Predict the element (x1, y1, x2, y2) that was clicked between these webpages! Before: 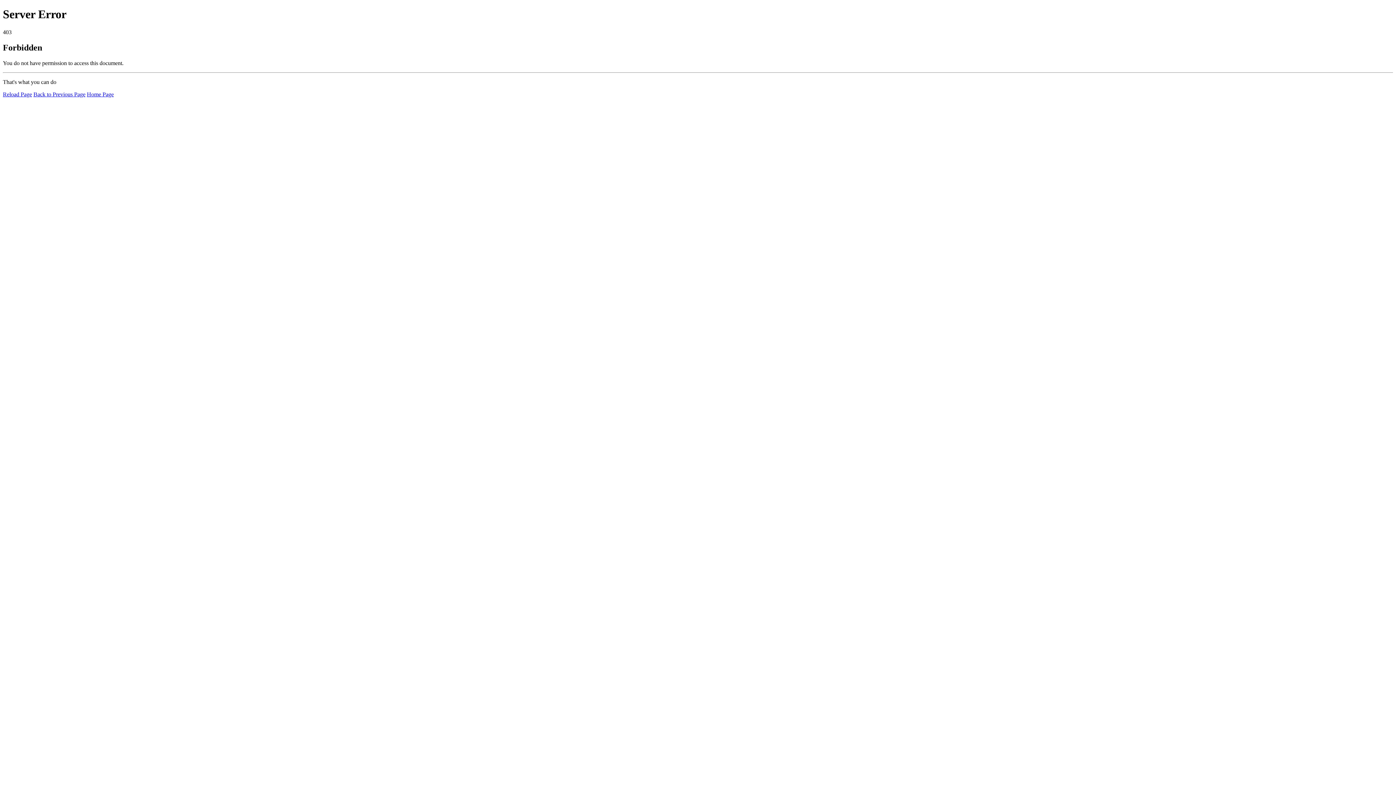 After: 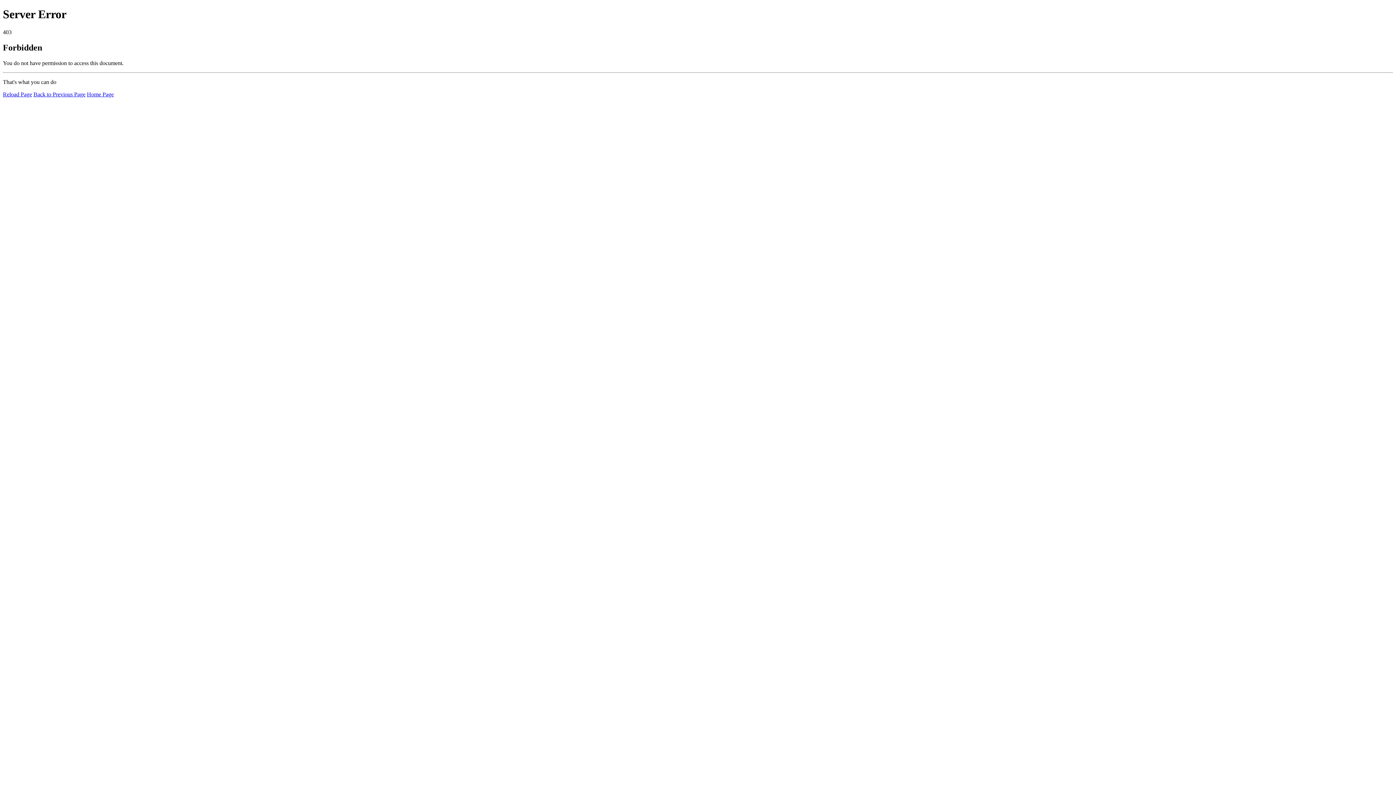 Action: label: Home Page bbox: (86, 91, 113, 97)